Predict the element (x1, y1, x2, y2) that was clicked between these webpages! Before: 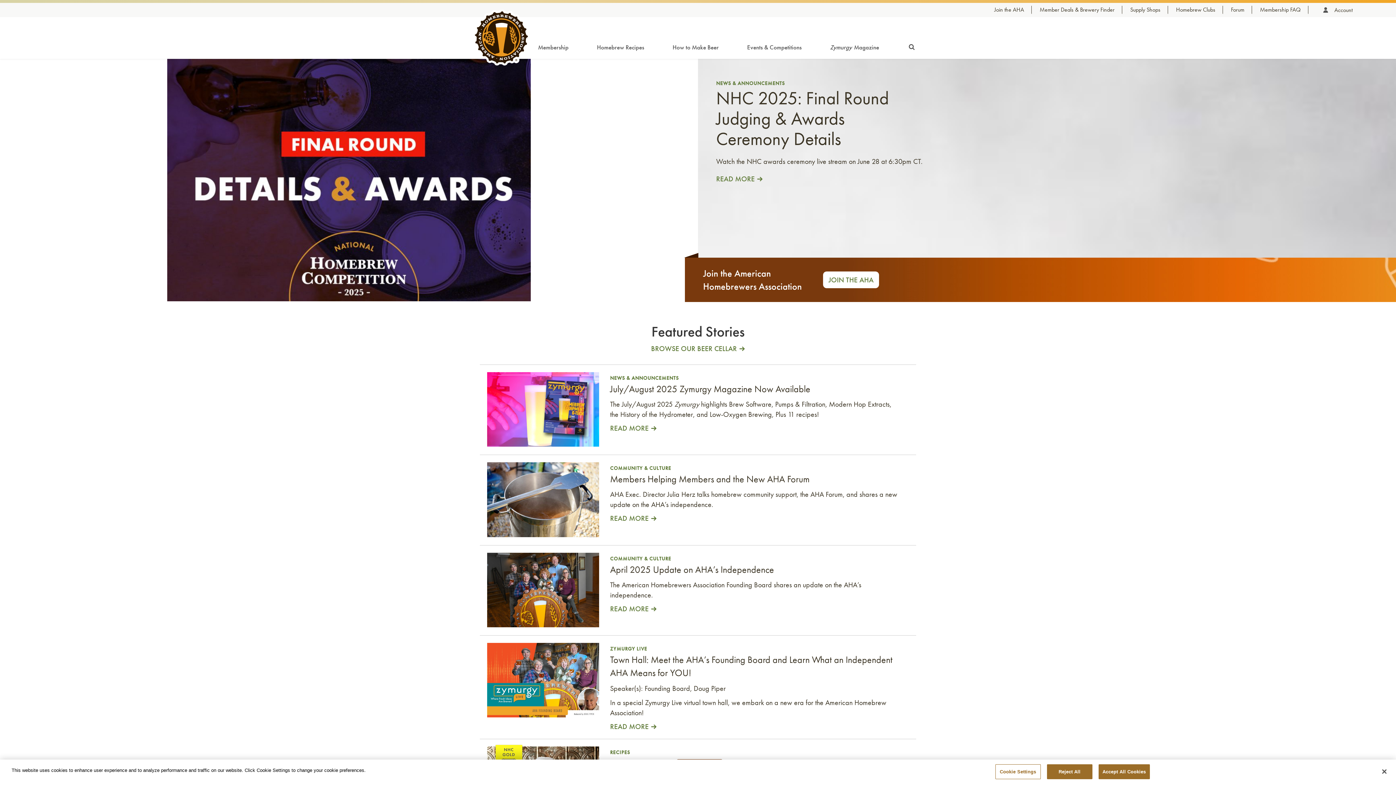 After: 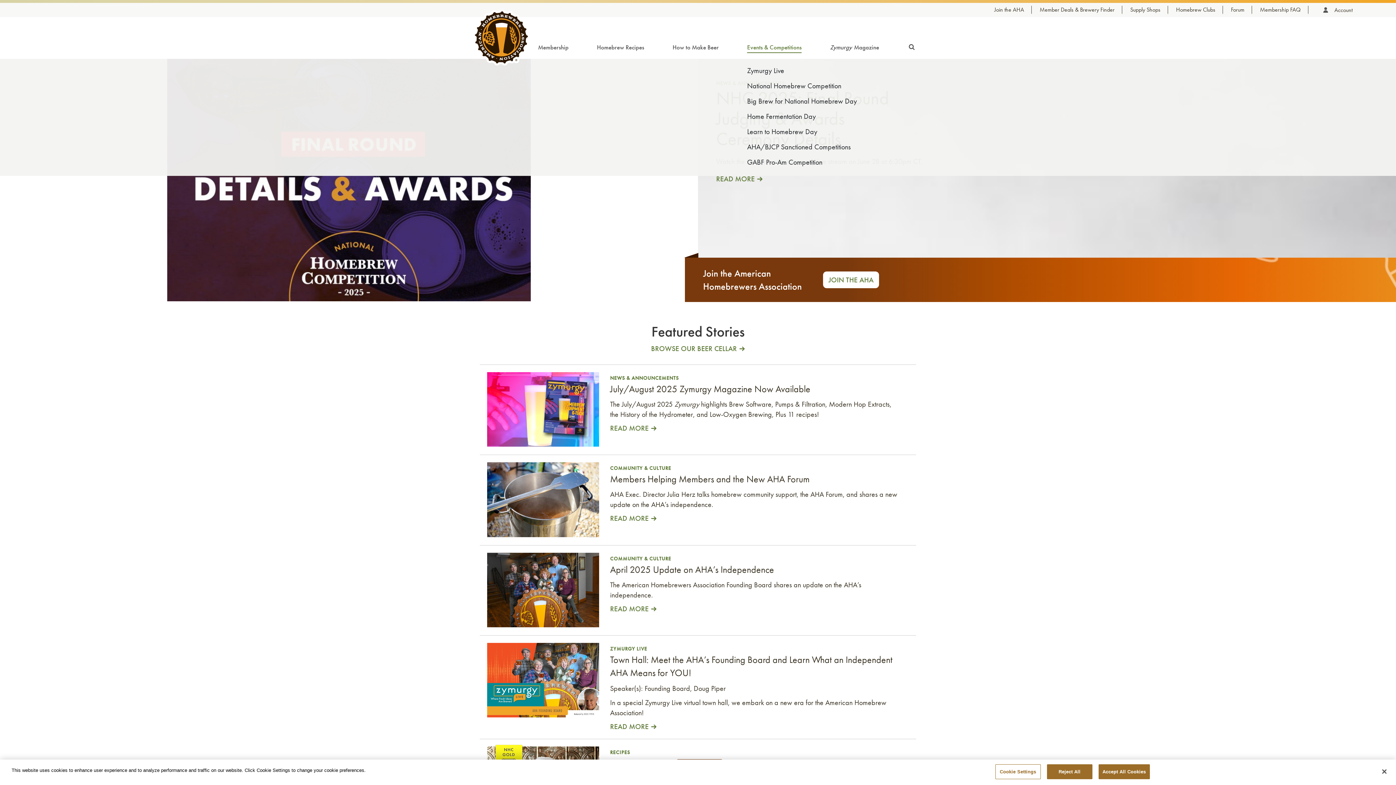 Action: bbox: (747, 40, 801, 53) label: Events & Competitions